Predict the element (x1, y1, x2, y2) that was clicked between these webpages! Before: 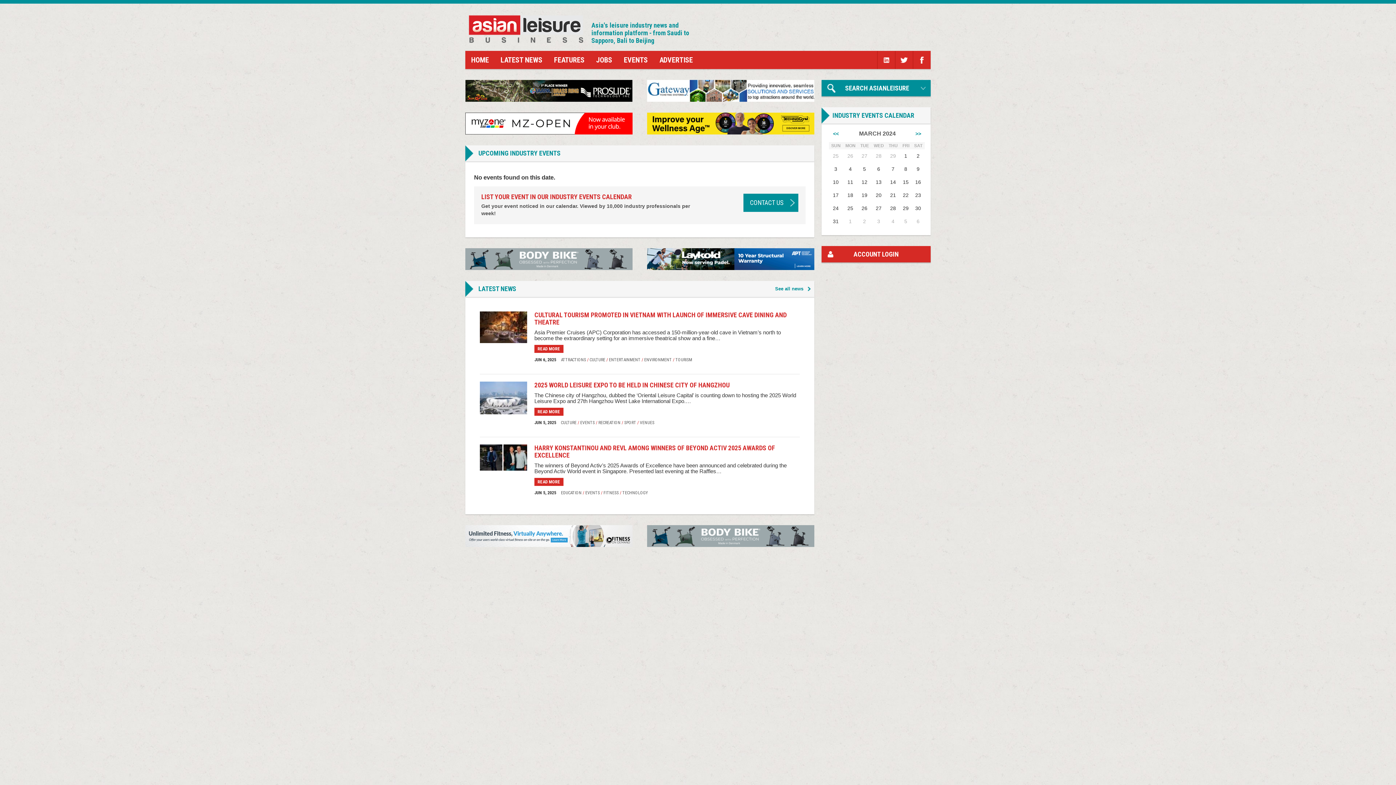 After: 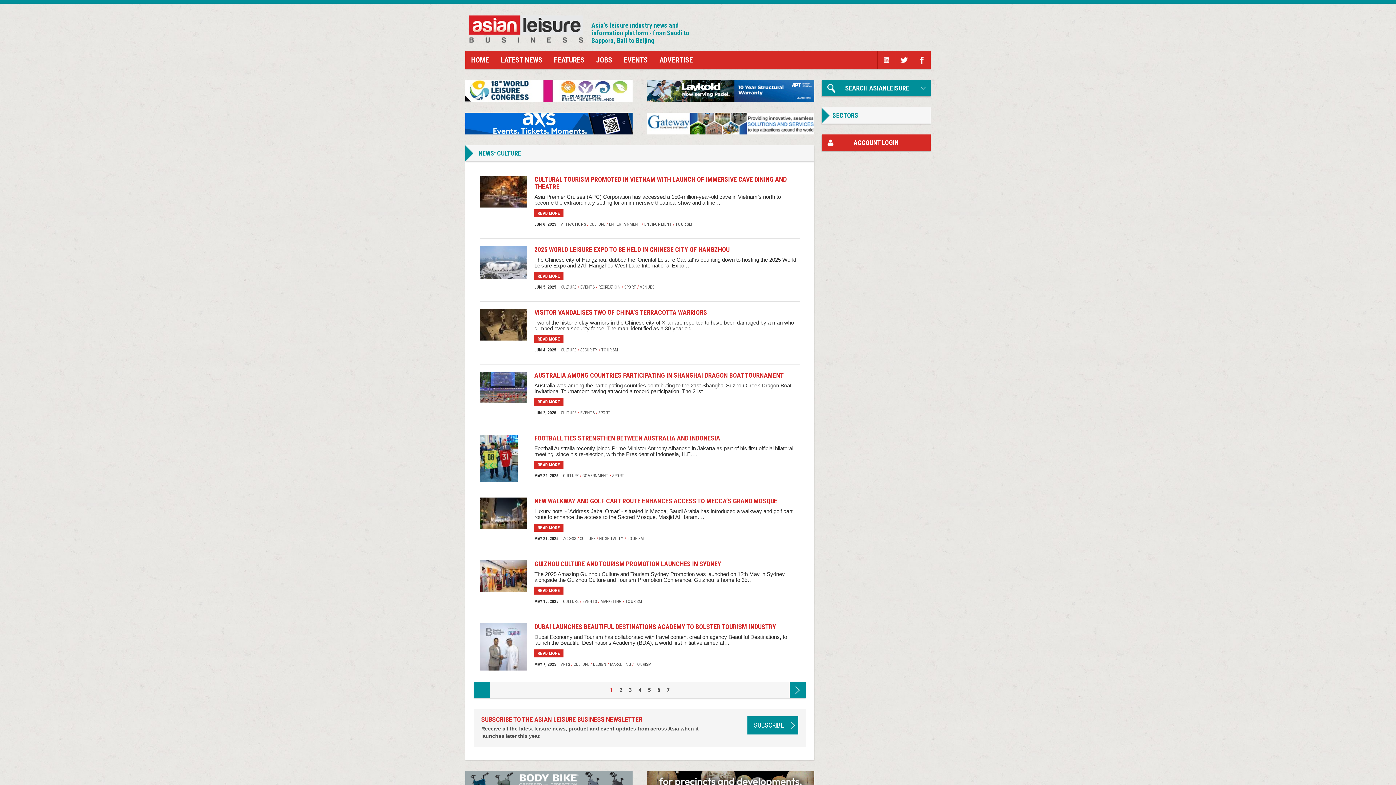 Action: label: CULTURE bbox: (561, 420, 576, 425)